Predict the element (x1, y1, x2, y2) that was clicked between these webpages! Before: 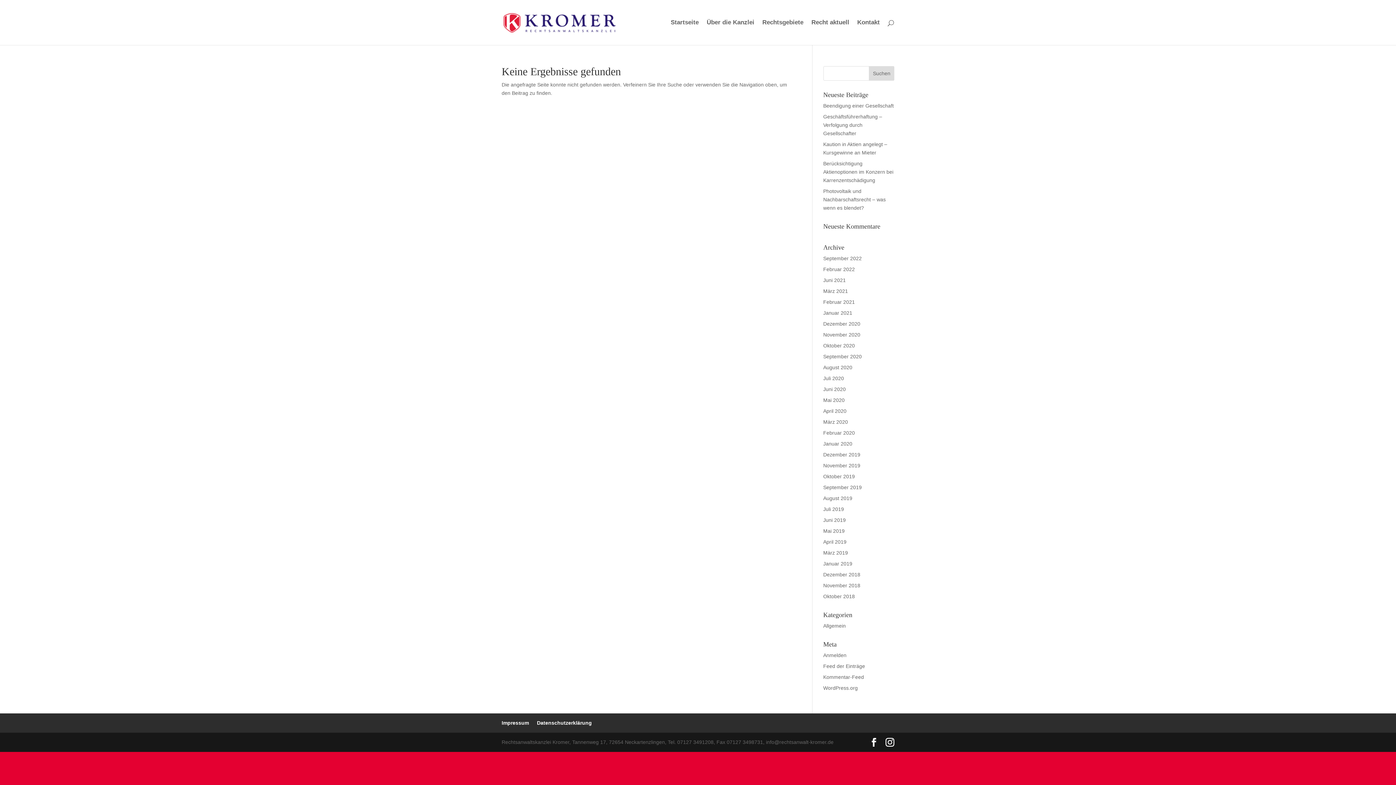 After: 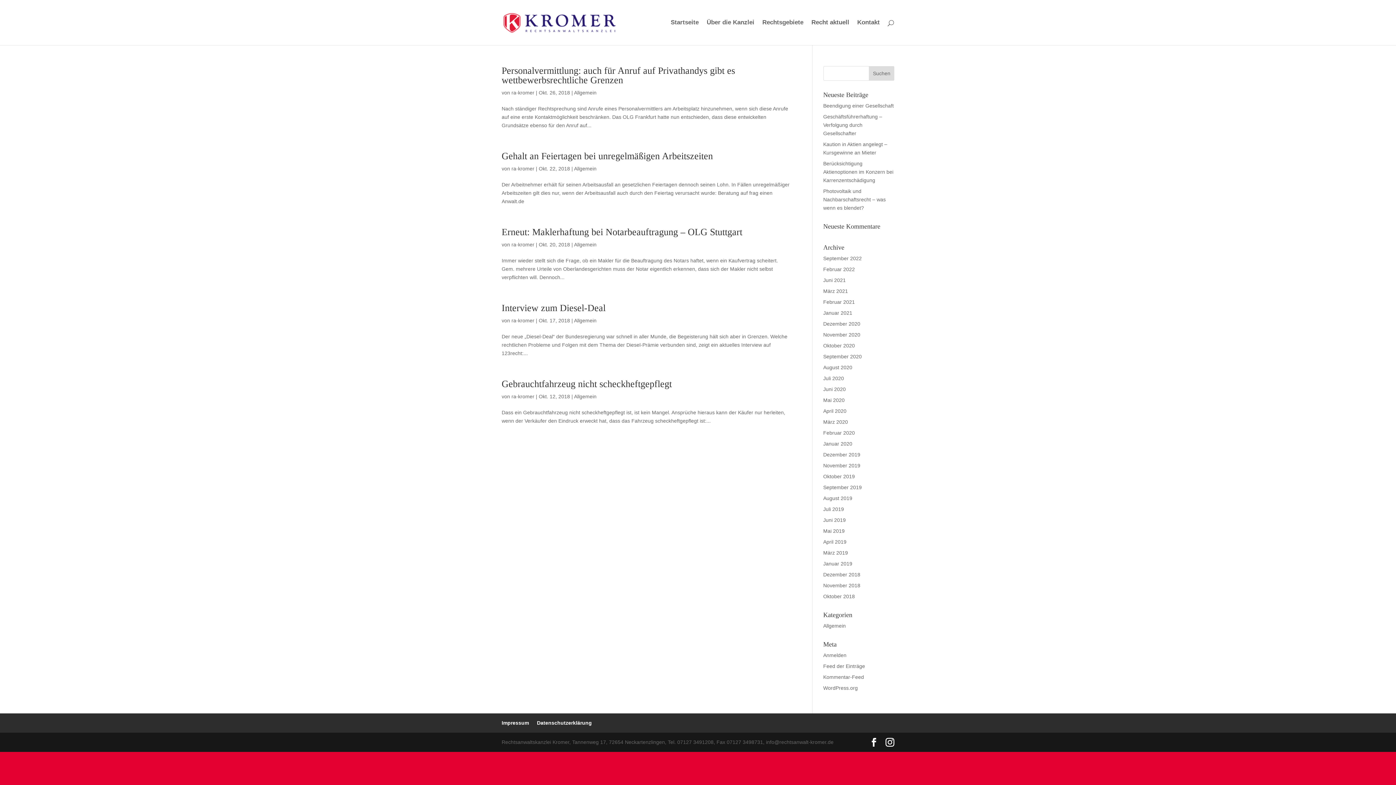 Action: bbox: (823, 593, 855, 599) label: Oktober 2018